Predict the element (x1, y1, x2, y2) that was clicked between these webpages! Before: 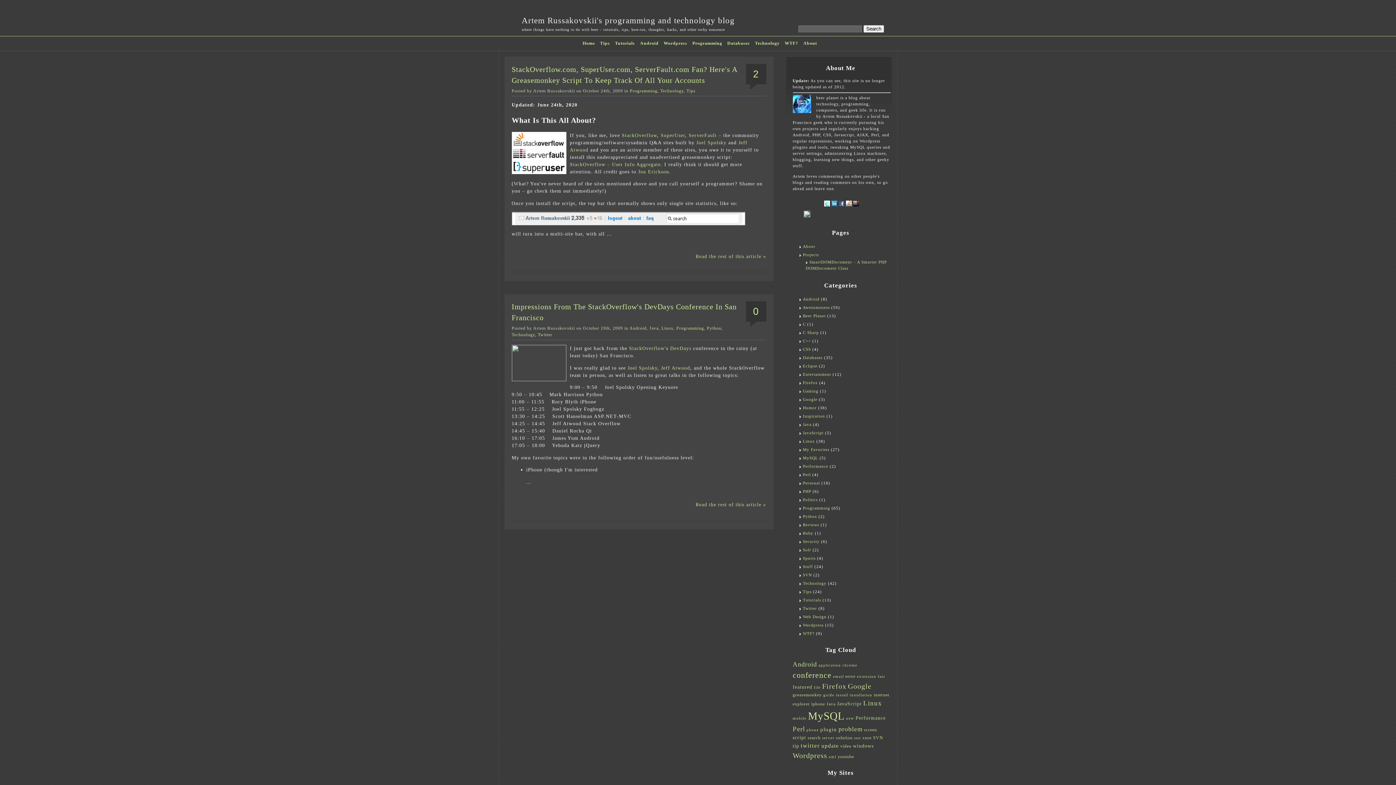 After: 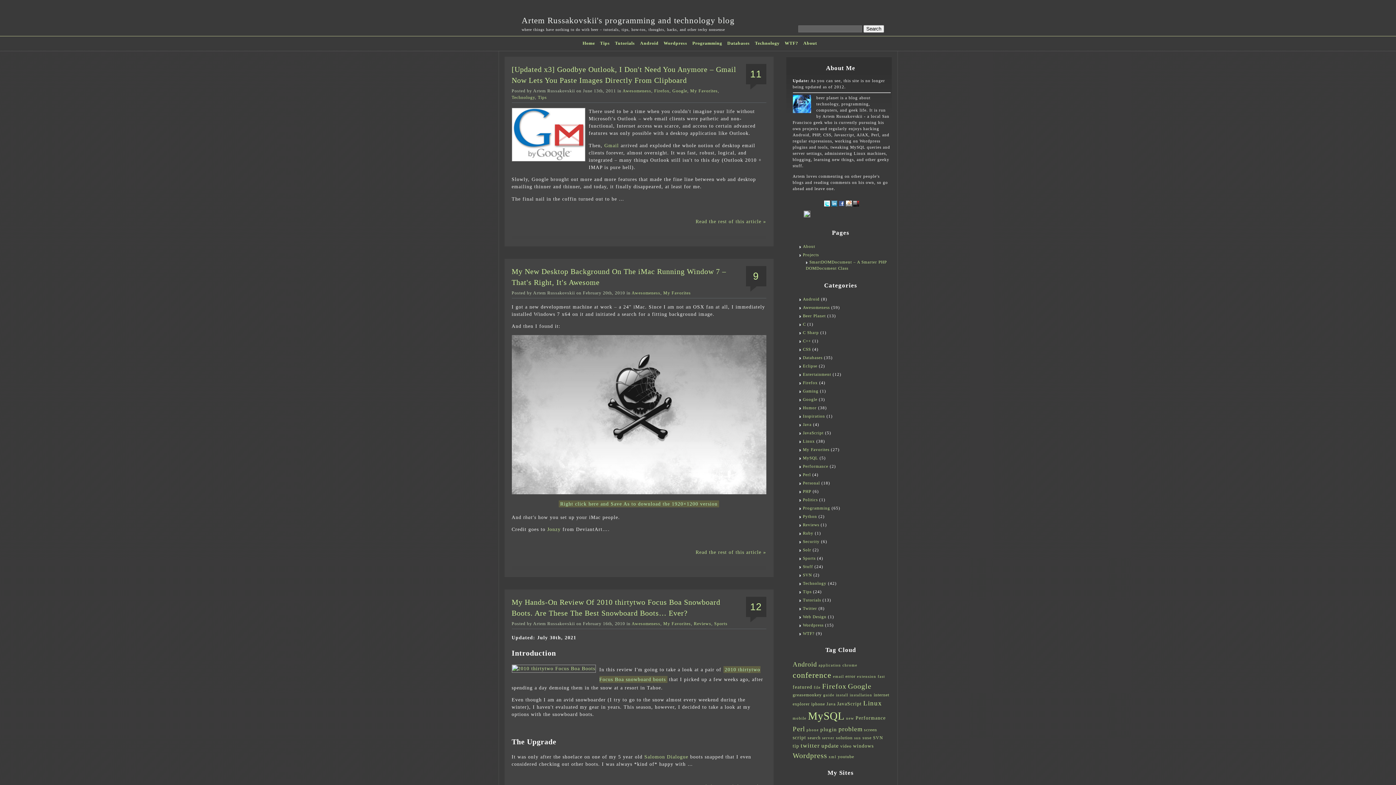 Action: label: Awesomeness bbox: (799, 305, 830, 309)